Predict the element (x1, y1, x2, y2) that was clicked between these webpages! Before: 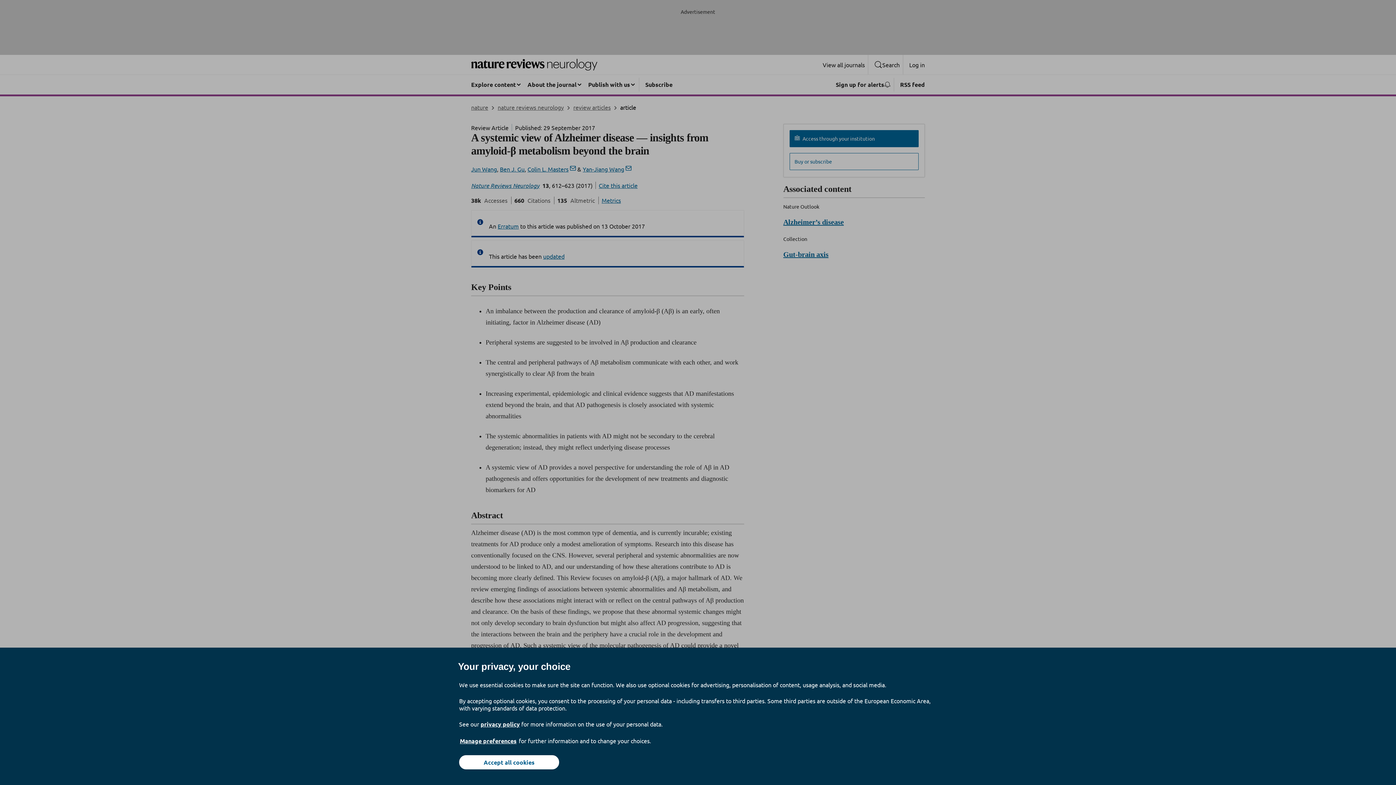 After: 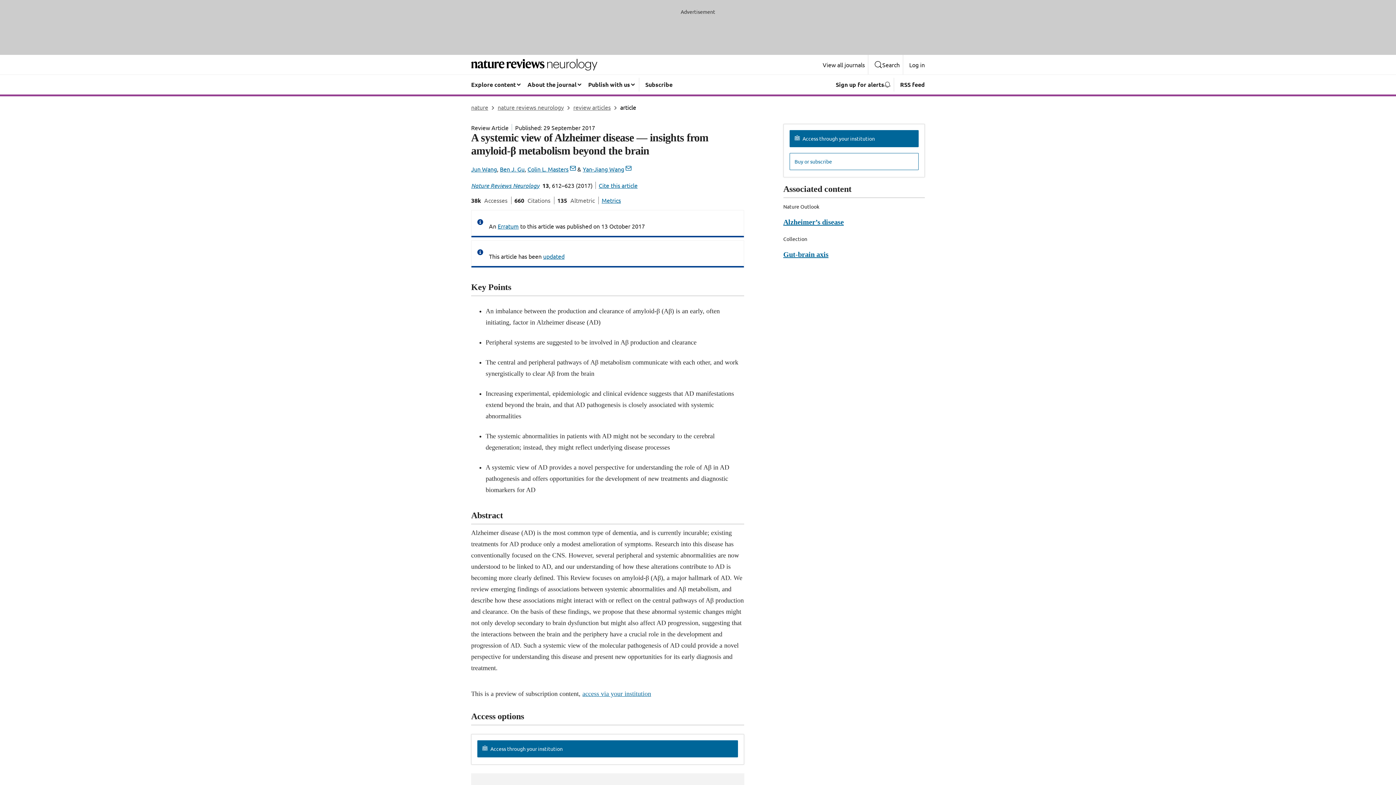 Action: label: Accept all cookies bbox: (459, 755, 559, 769)